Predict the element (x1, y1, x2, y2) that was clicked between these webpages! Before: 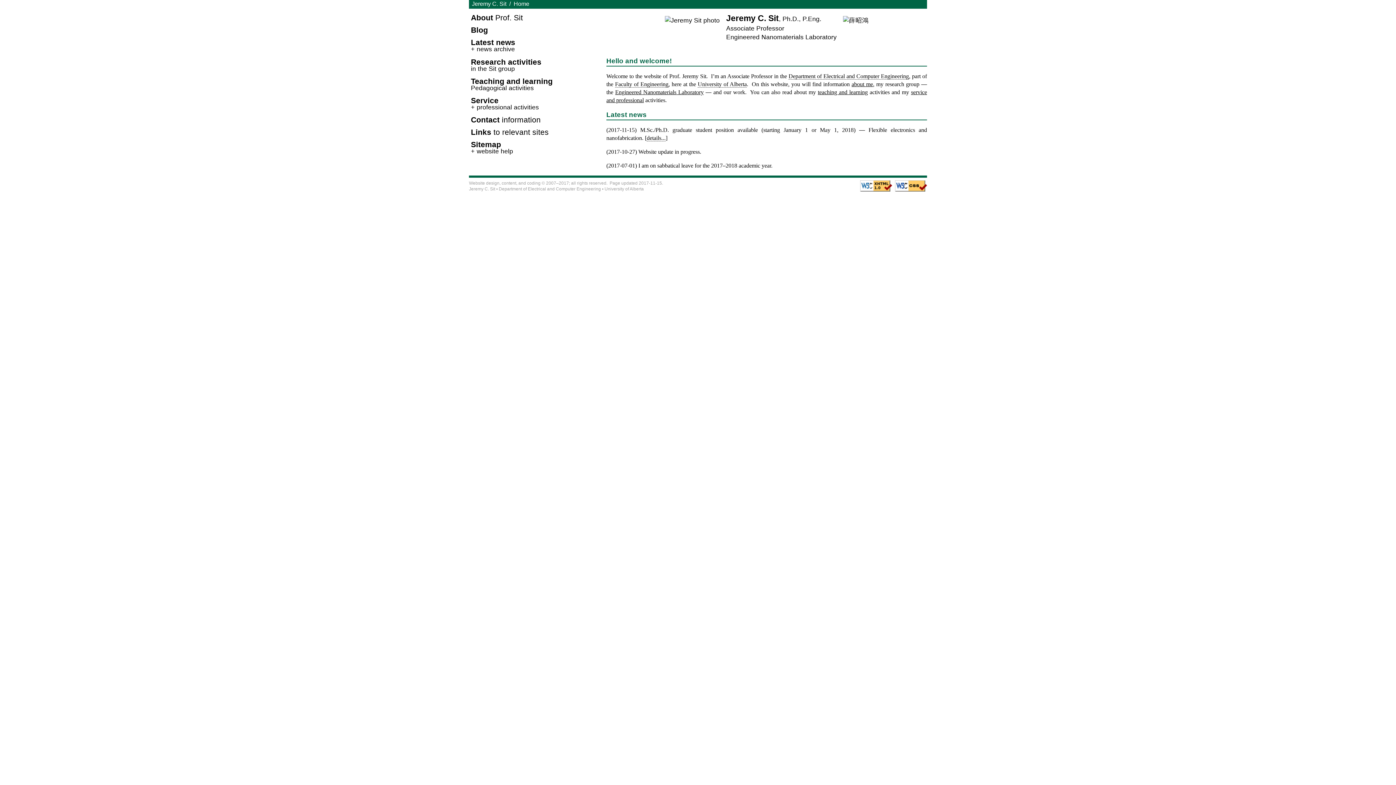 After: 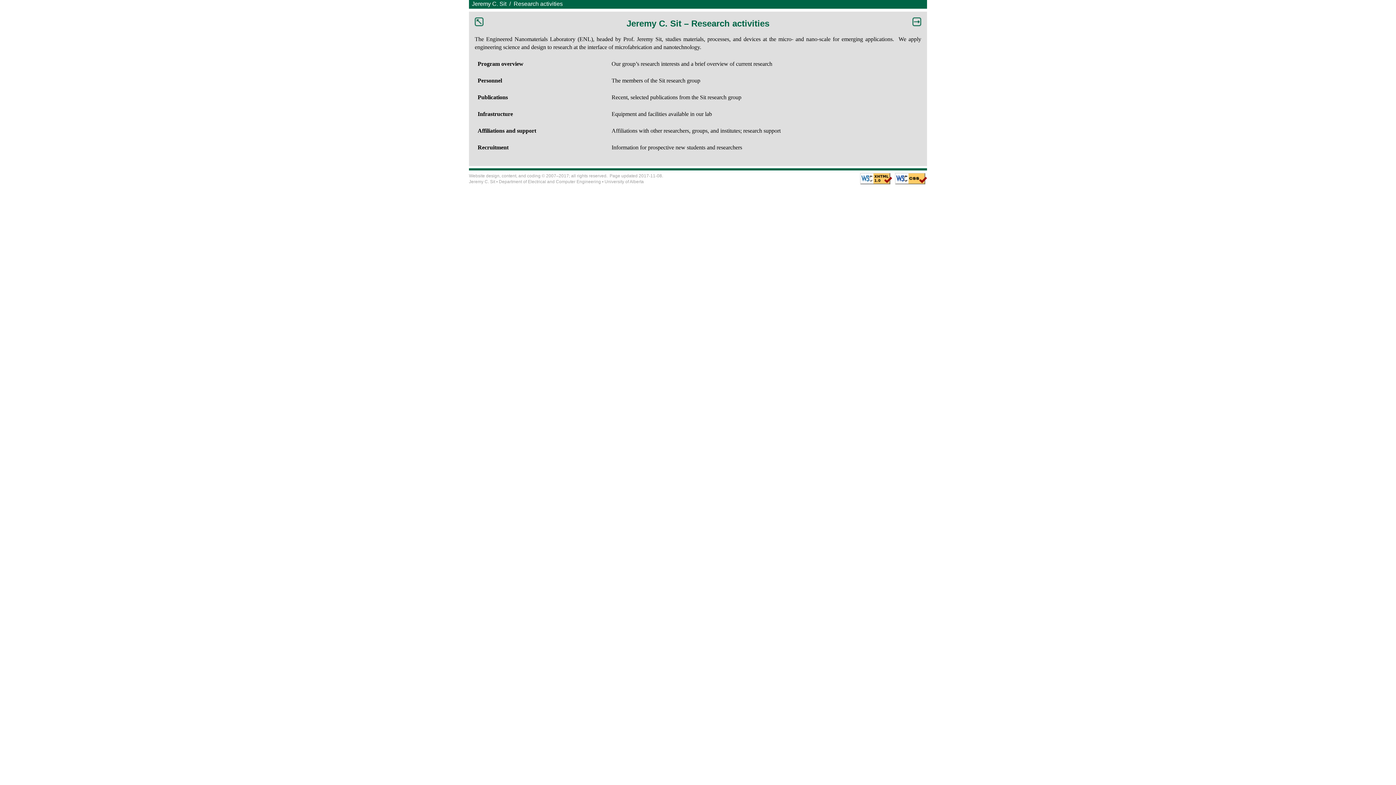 Action: label: Engi­neered Nano­ma­te­rials Lab­o­ra­tory bbox: (615, 89, 703, 95)